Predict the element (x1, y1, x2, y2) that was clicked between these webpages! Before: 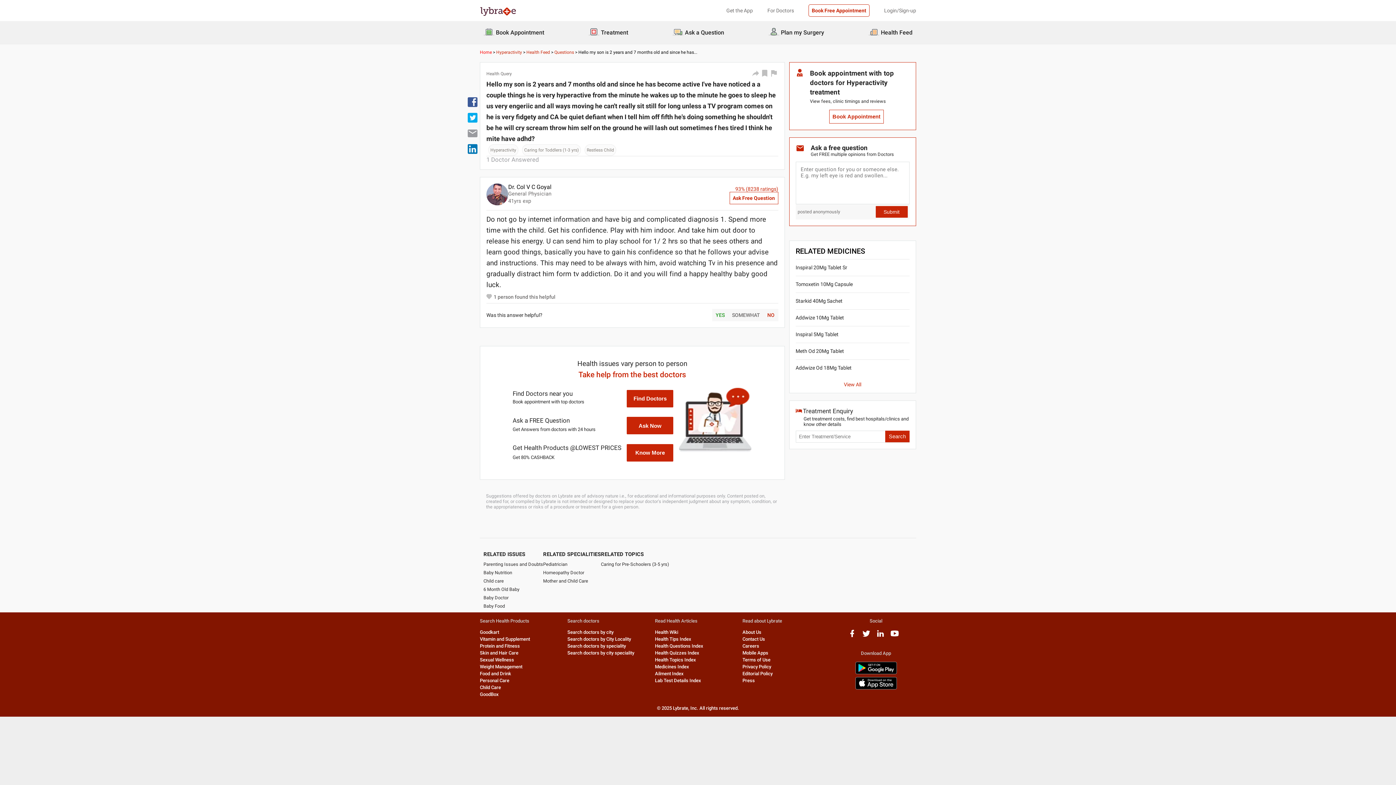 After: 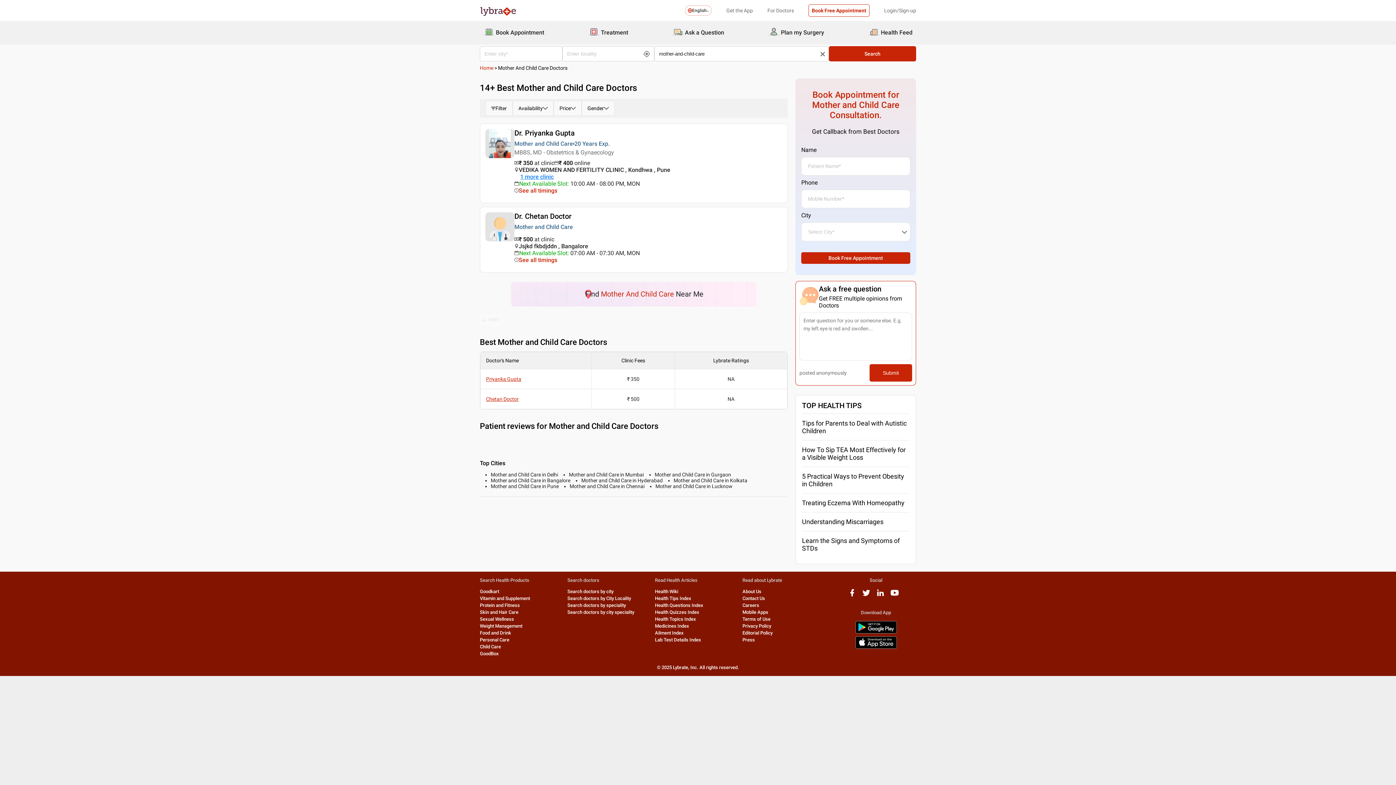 Action: bbox: (543, 578, 601, 584) label: Mother and Child Care